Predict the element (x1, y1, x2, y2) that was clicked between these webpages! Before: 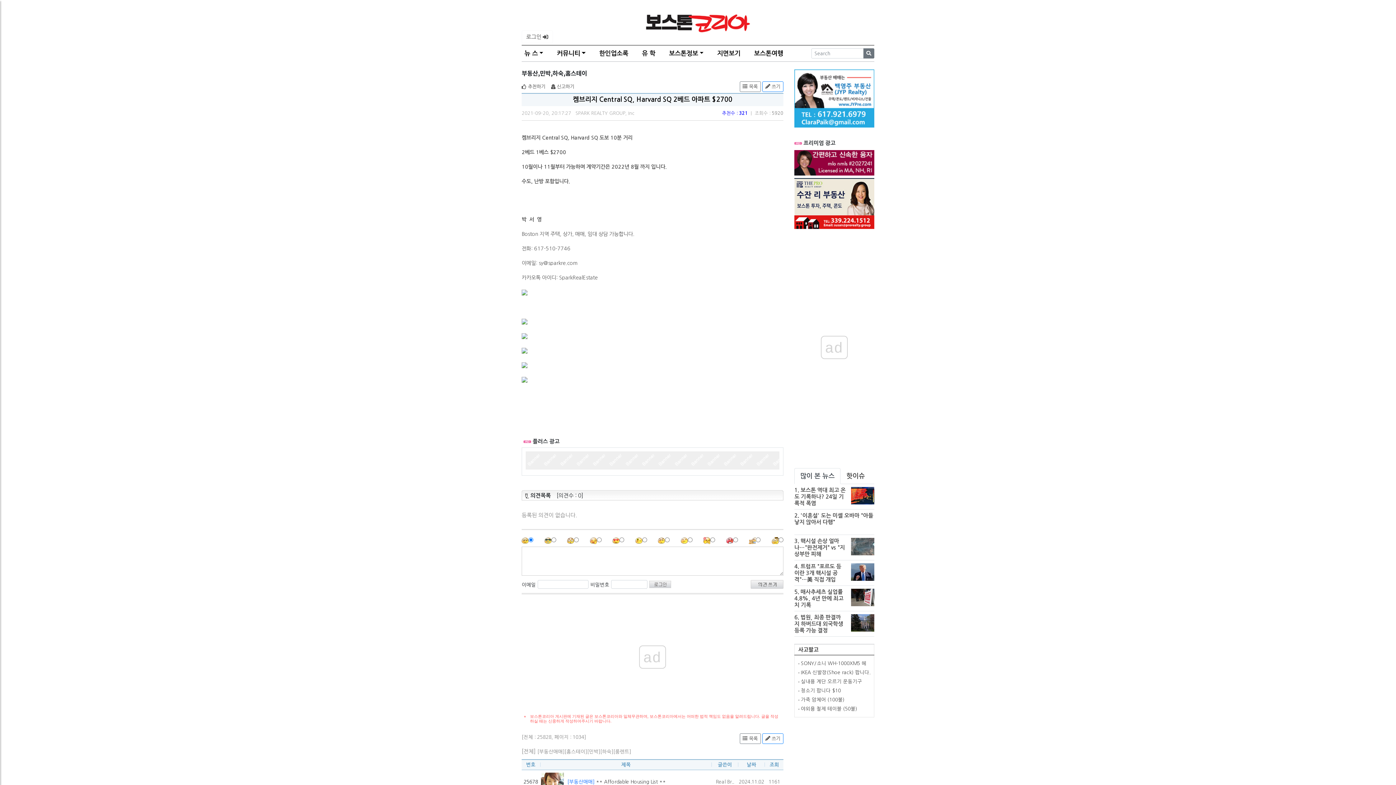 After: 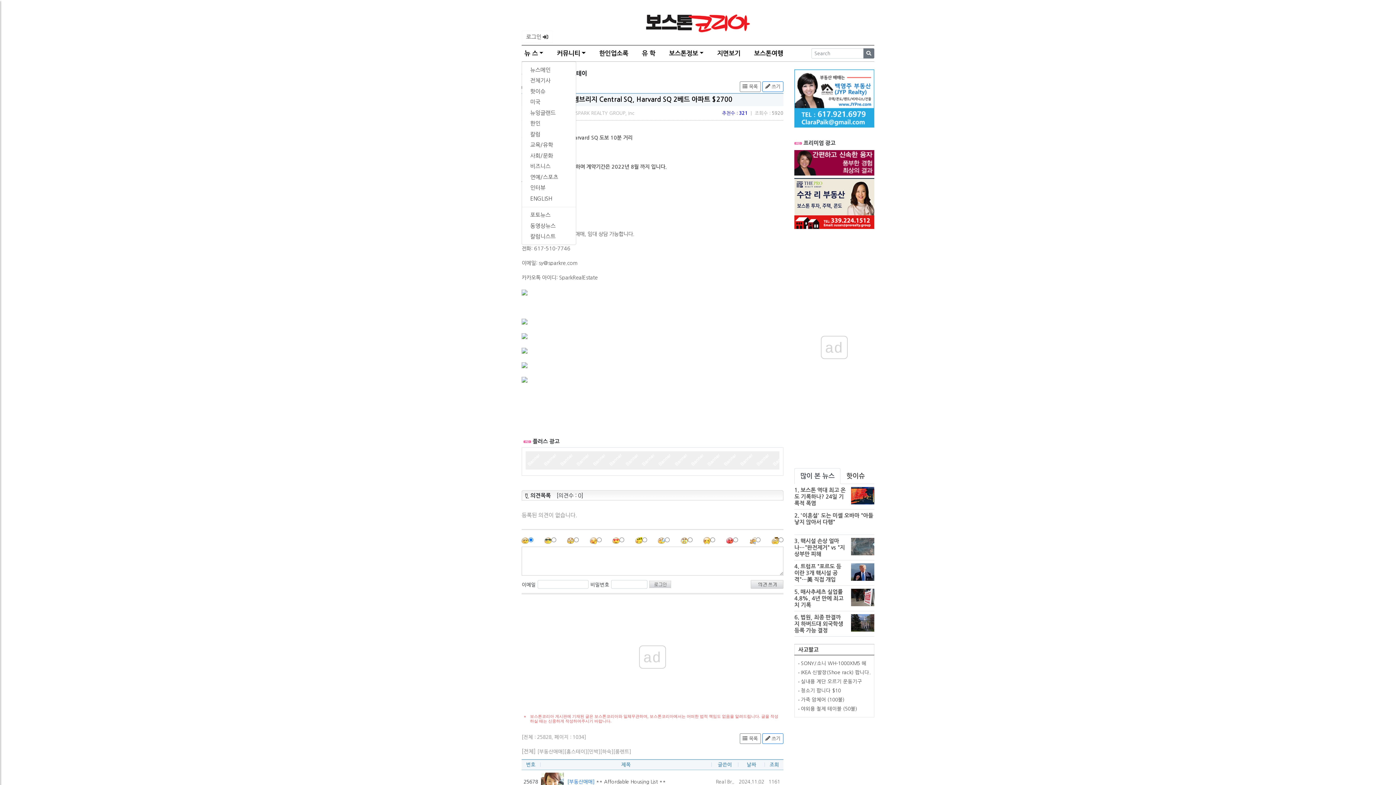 Action: label: 뉴 스 bbox: (521, 46, 546, 60)